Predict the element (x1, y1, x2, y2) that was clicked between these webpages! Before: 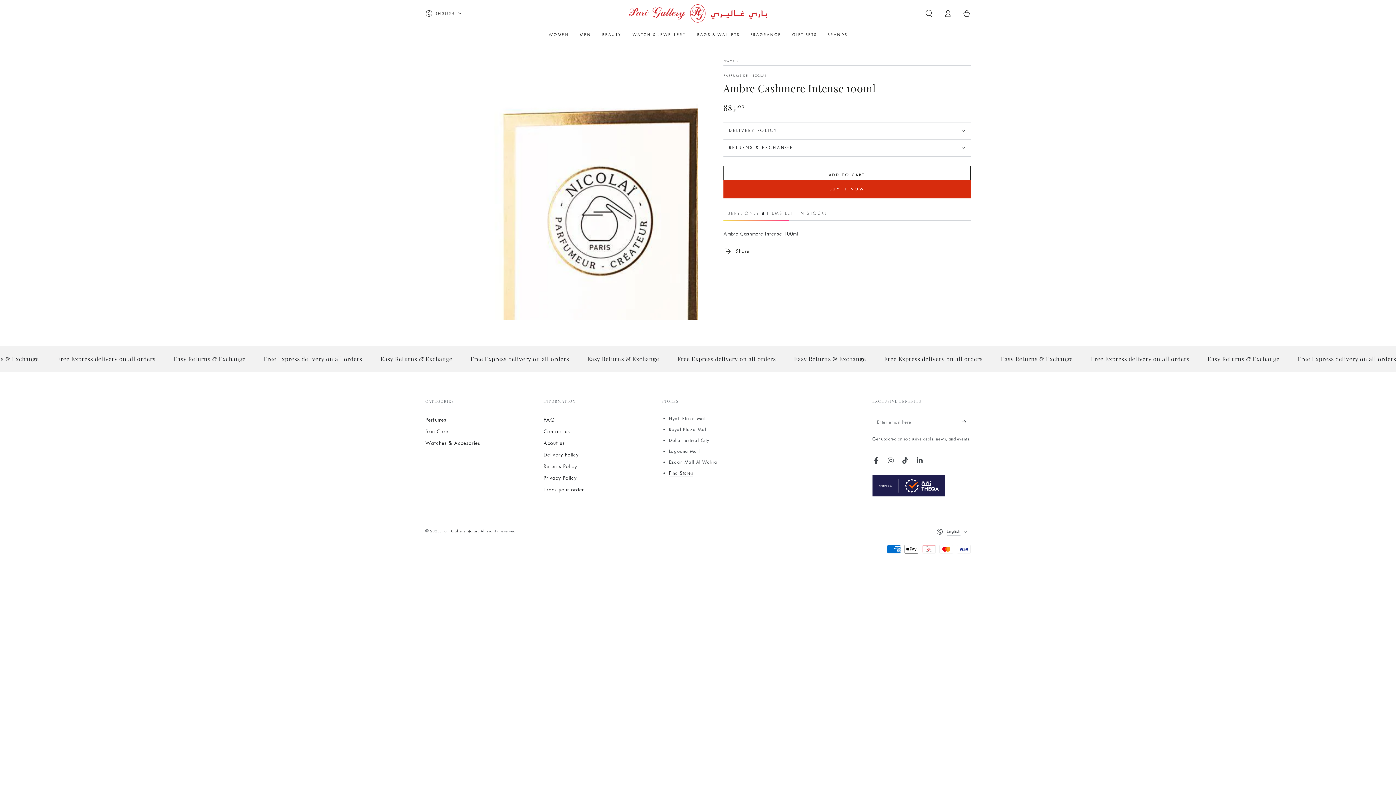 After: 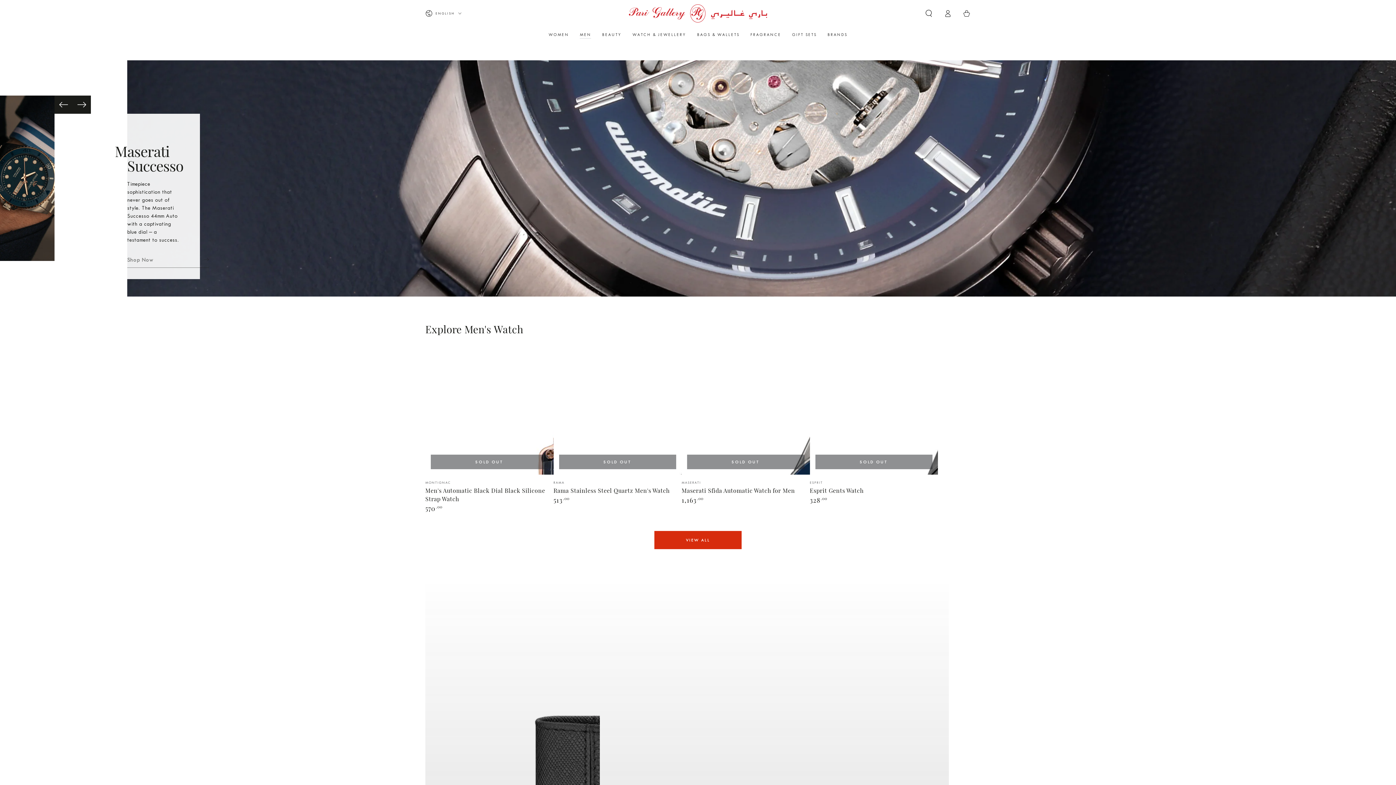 Action: bbox: (574, 26, 596, 42) label: MEN